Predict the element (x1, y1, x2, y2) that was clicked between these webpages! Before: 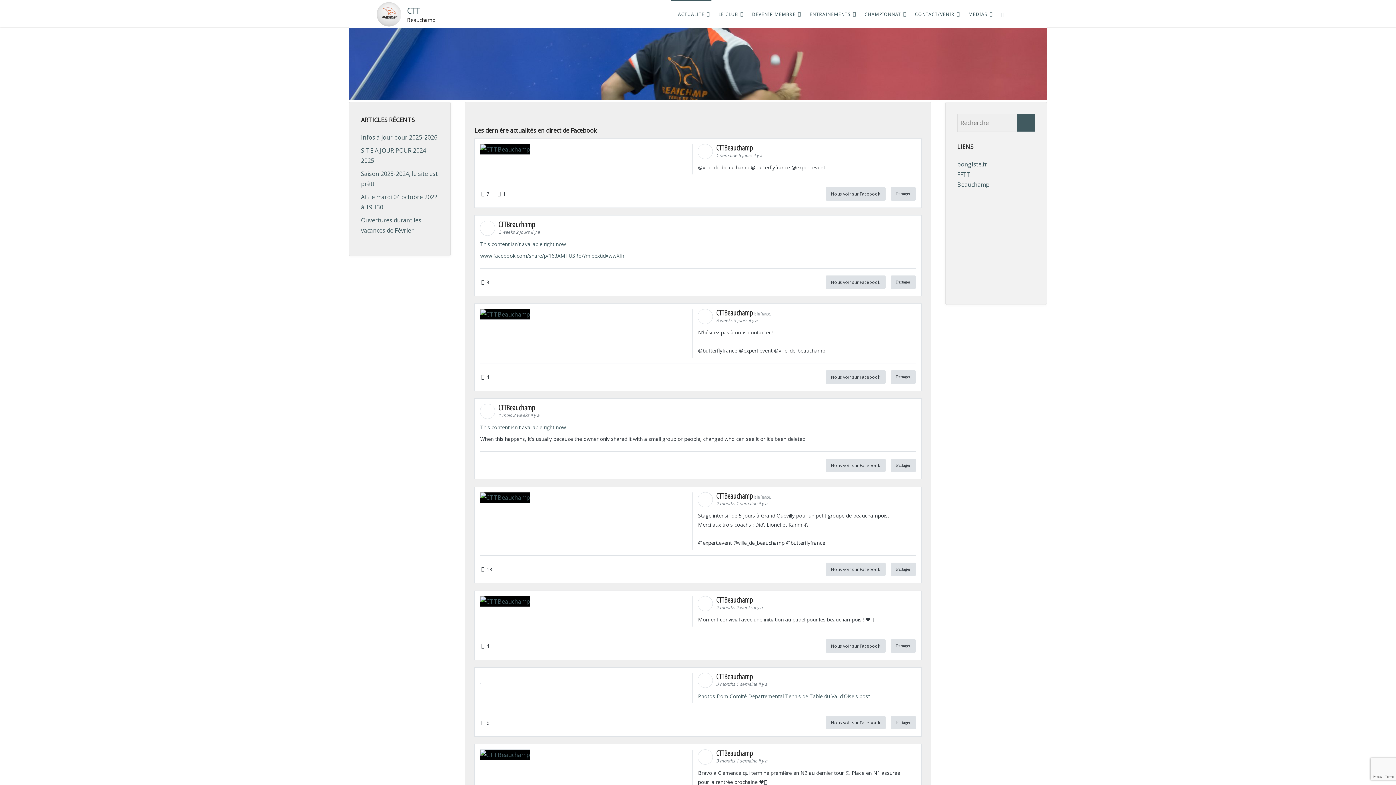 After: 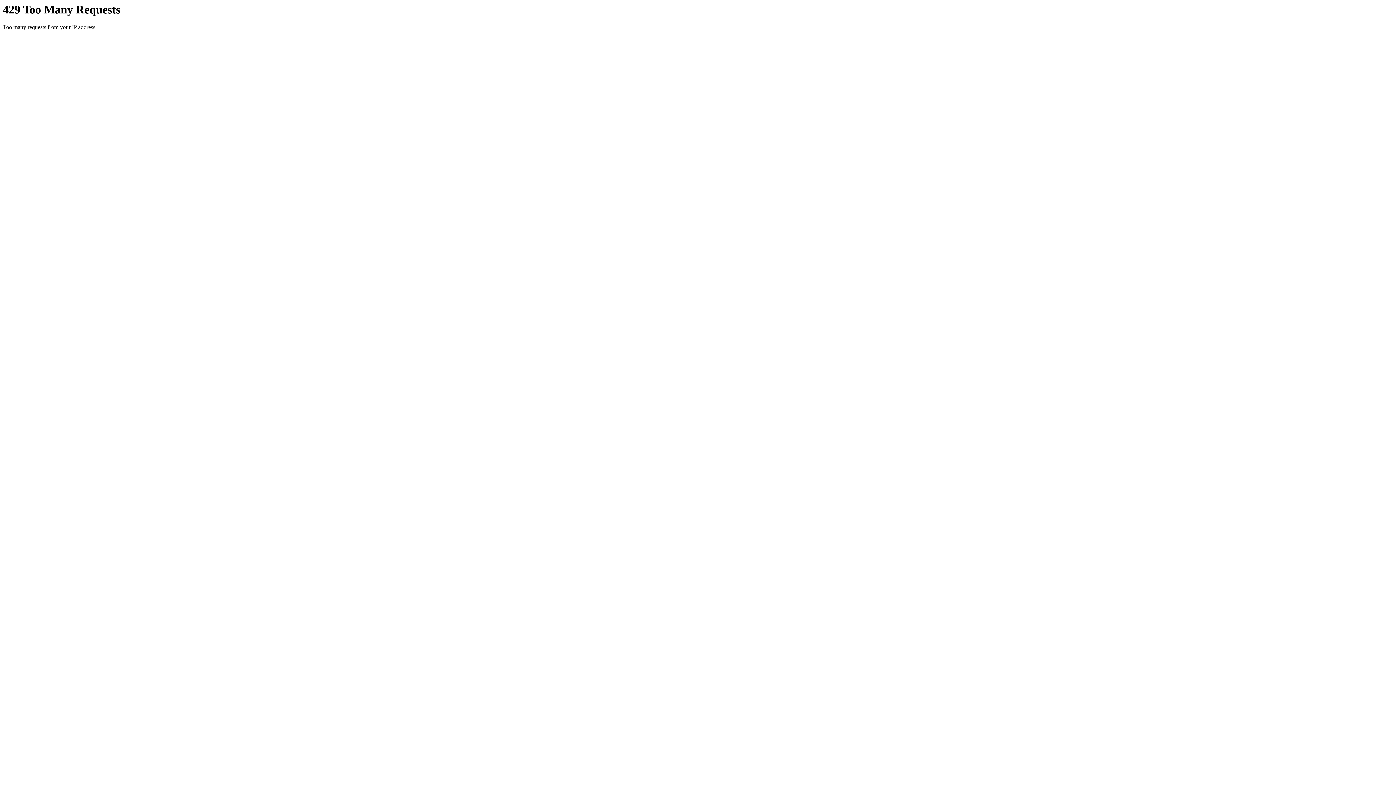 Action: bbox: (376, 9, 401, 17)